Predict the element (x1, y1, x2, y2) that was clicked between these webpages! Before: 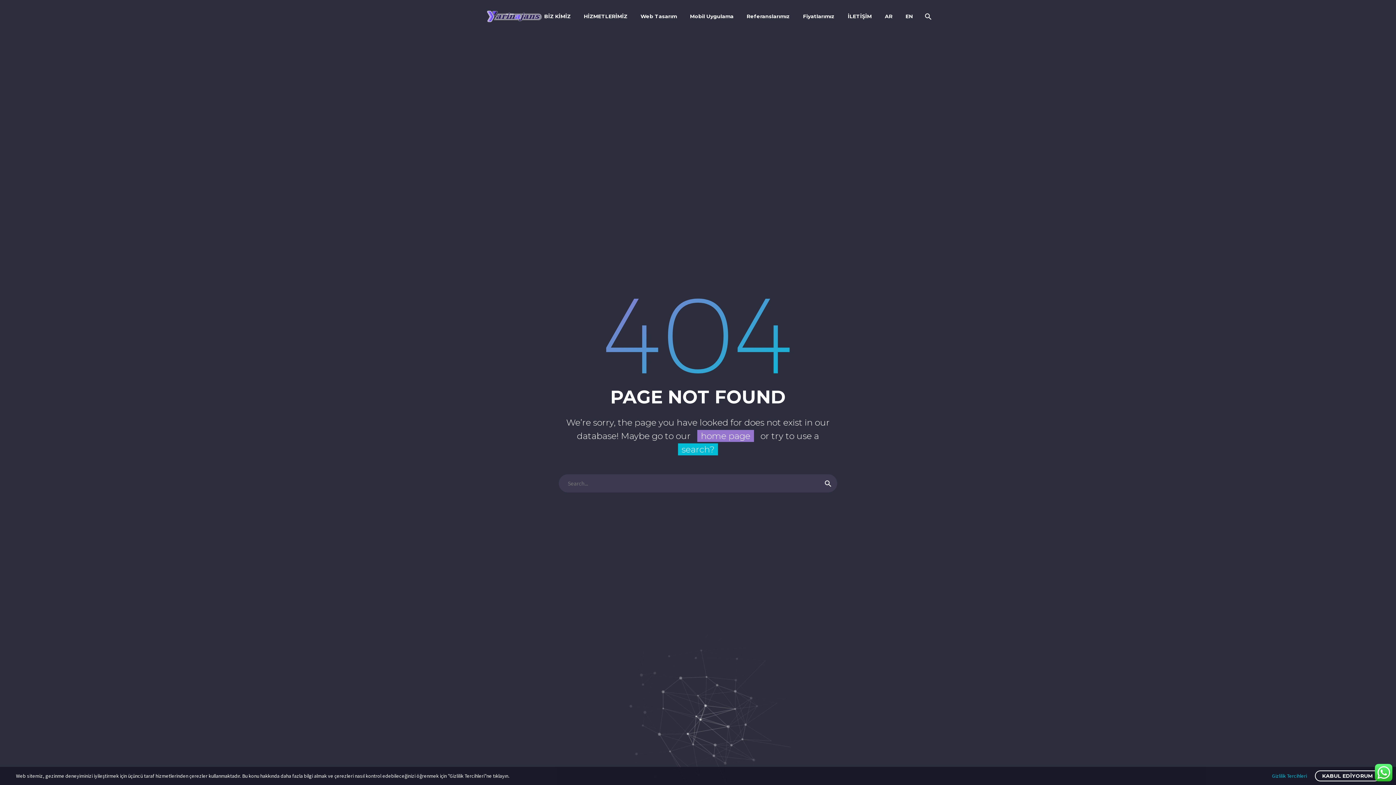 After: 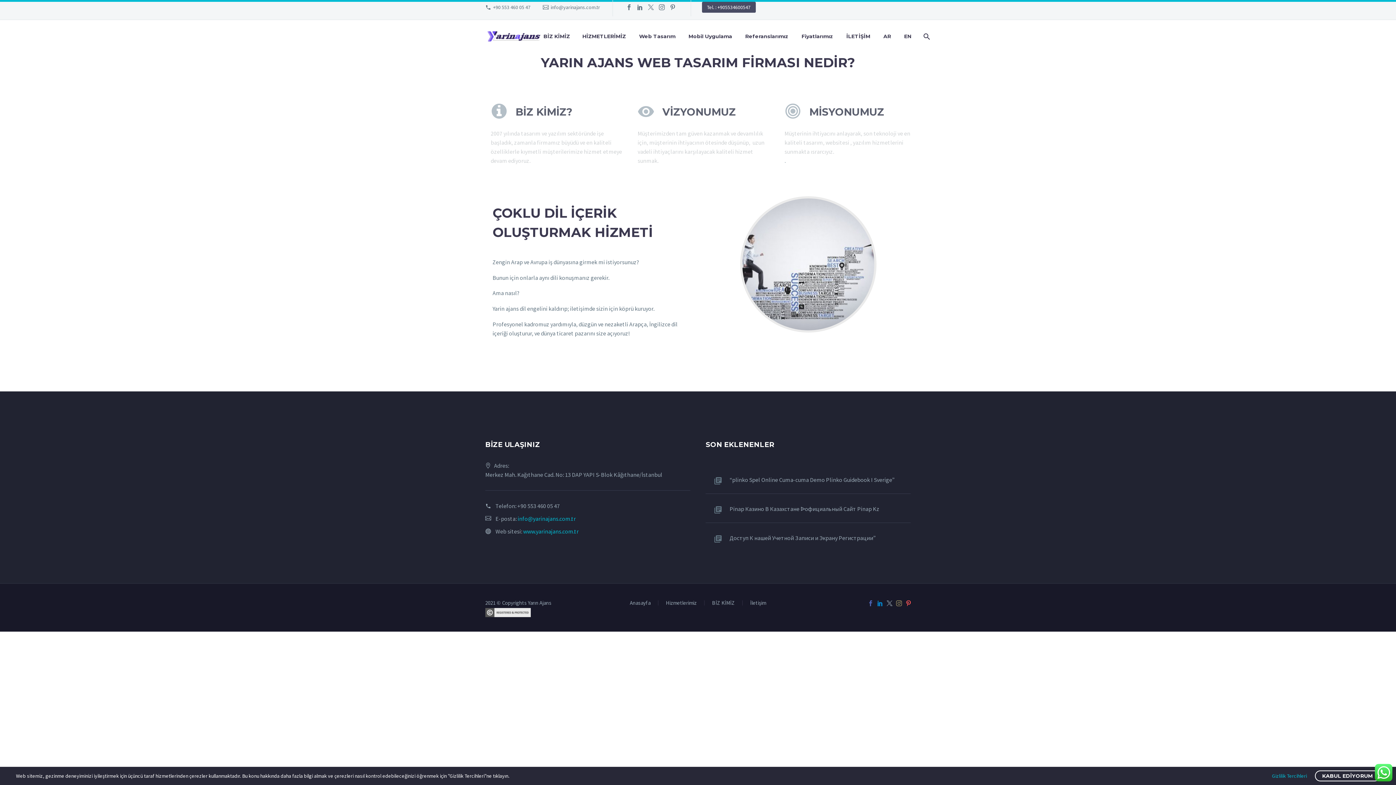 Action: label: BİZ KİMİZ bbox: (538, 12, 576, 21)